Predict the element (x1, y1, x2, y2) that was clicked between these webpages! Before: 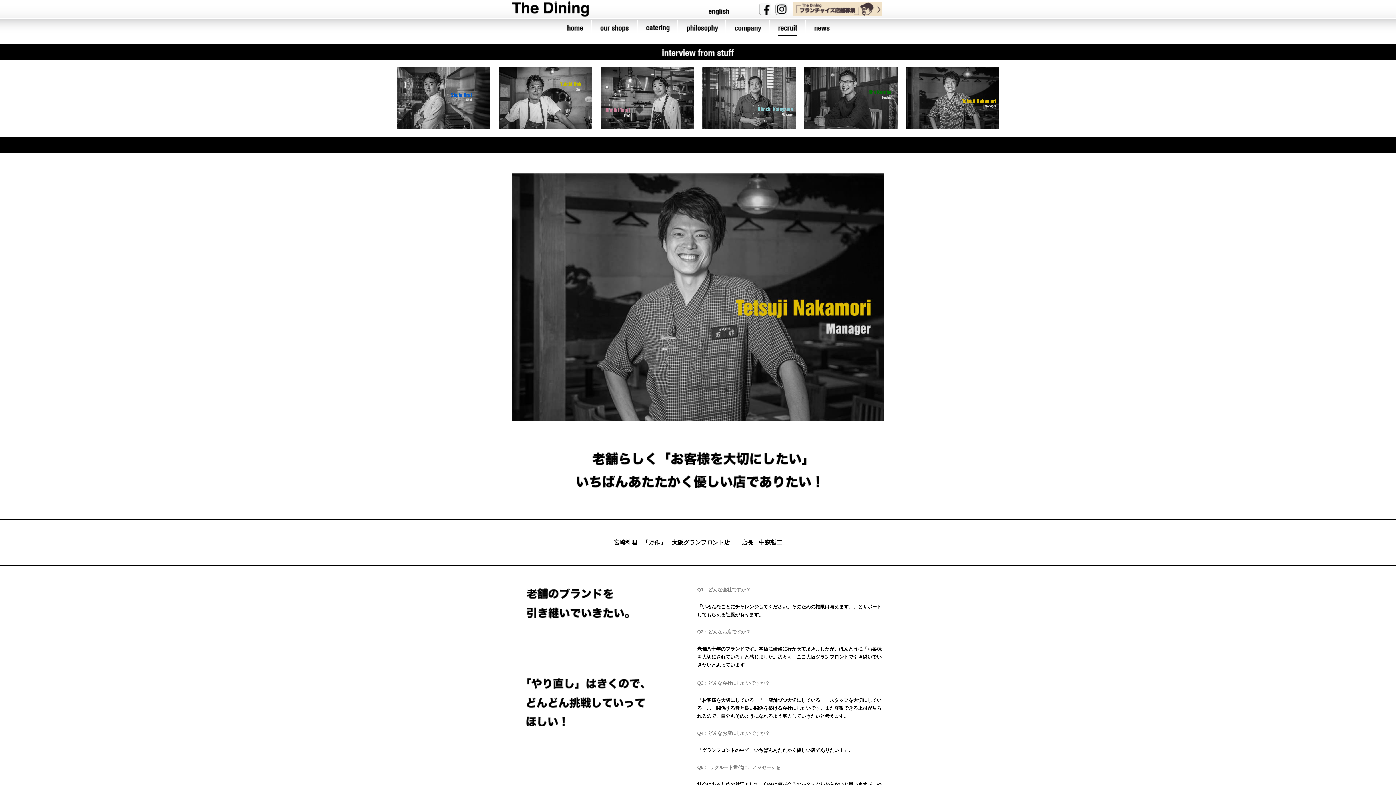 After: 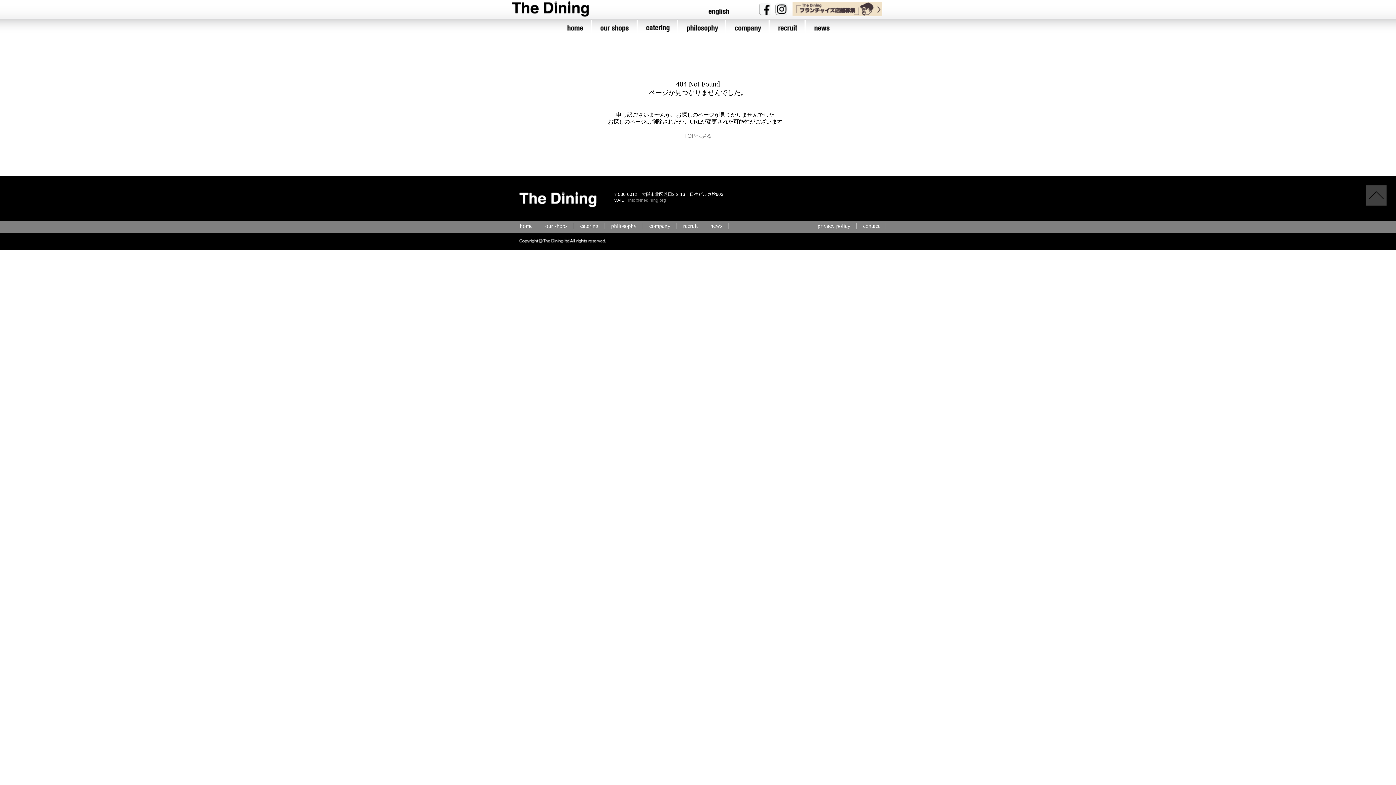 Action: bbox: (906, 67, 999, 129)